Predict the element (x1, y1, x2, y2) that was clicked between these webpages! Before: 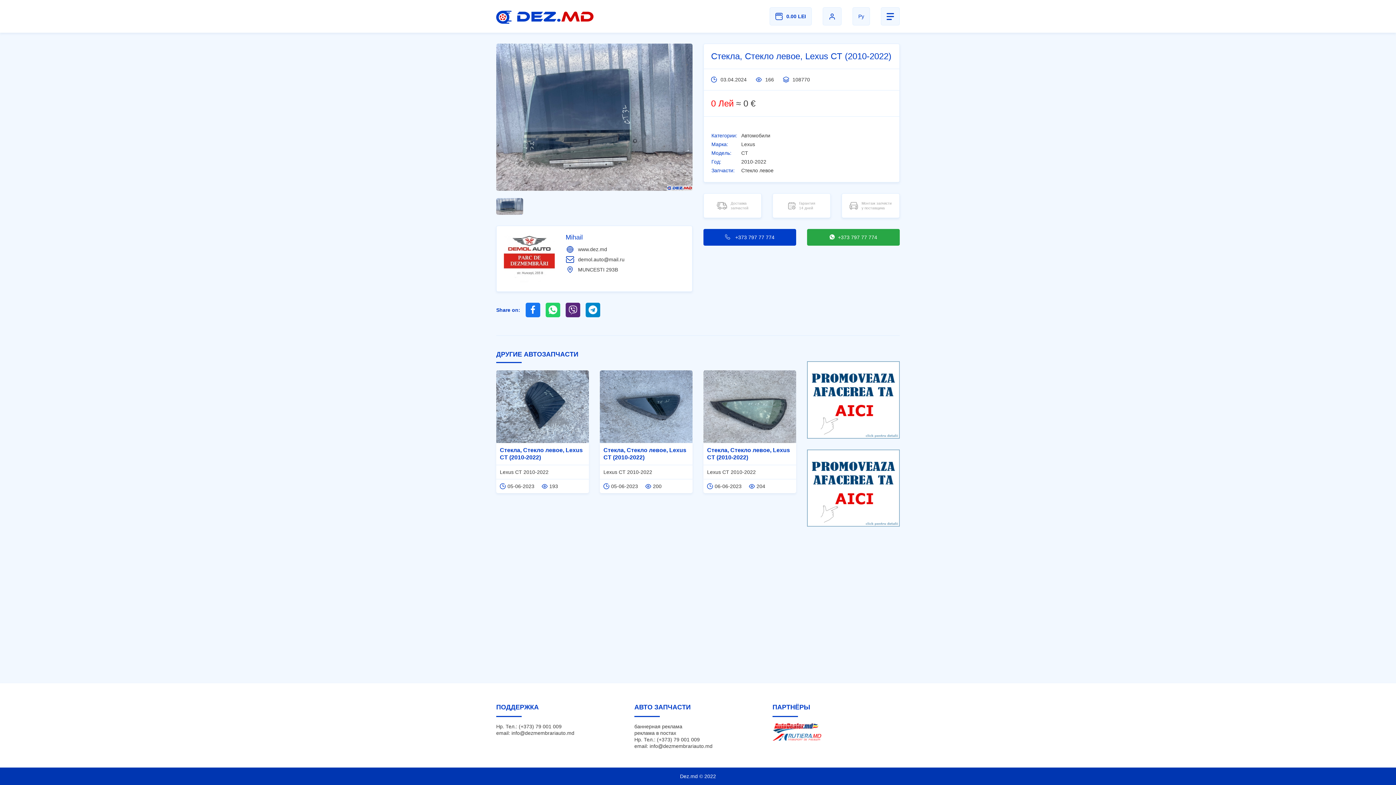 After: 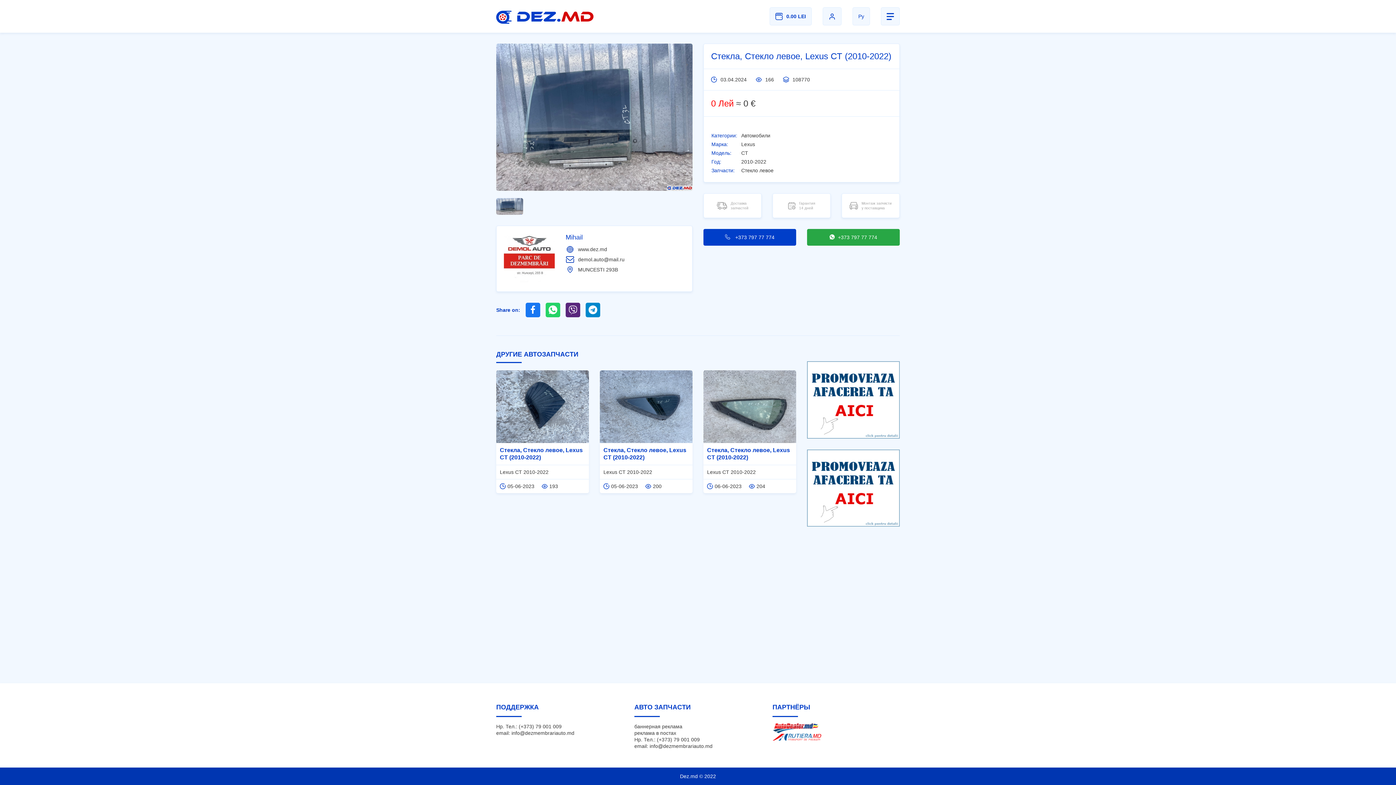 Action: bbox: (772, 734, 821, 740)